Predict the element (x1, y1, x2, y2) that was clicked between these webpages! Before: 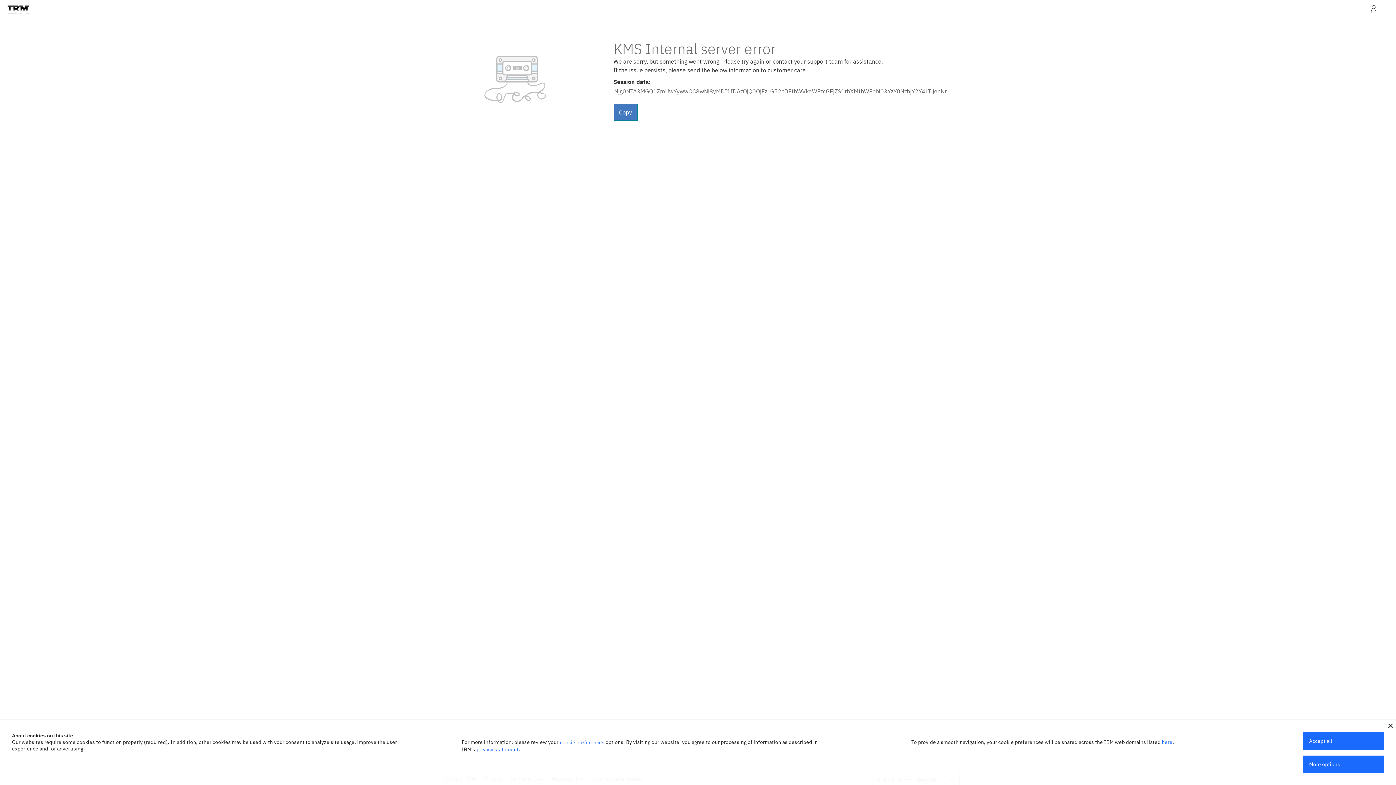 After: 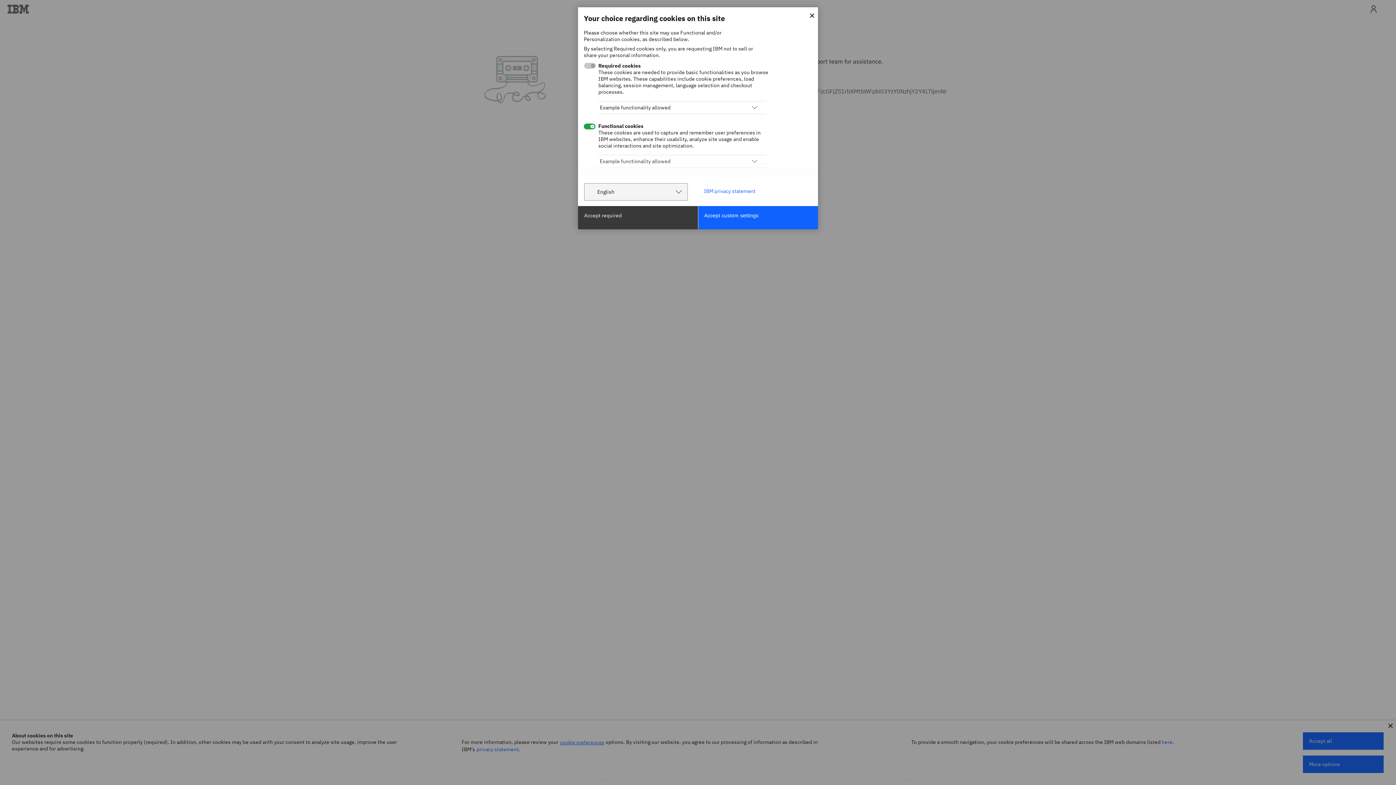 Action: bbox: (560, 739, 604, 746) label: cookie preferences